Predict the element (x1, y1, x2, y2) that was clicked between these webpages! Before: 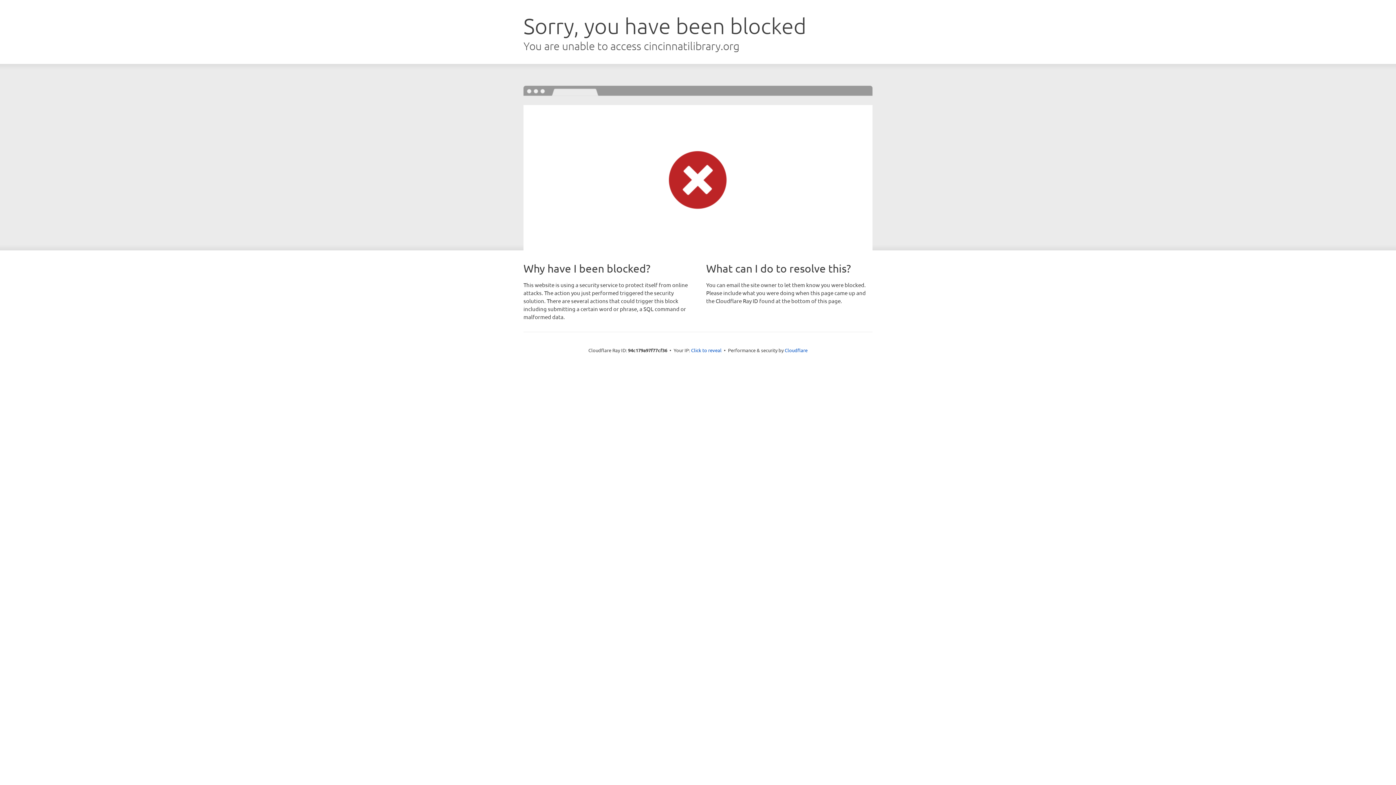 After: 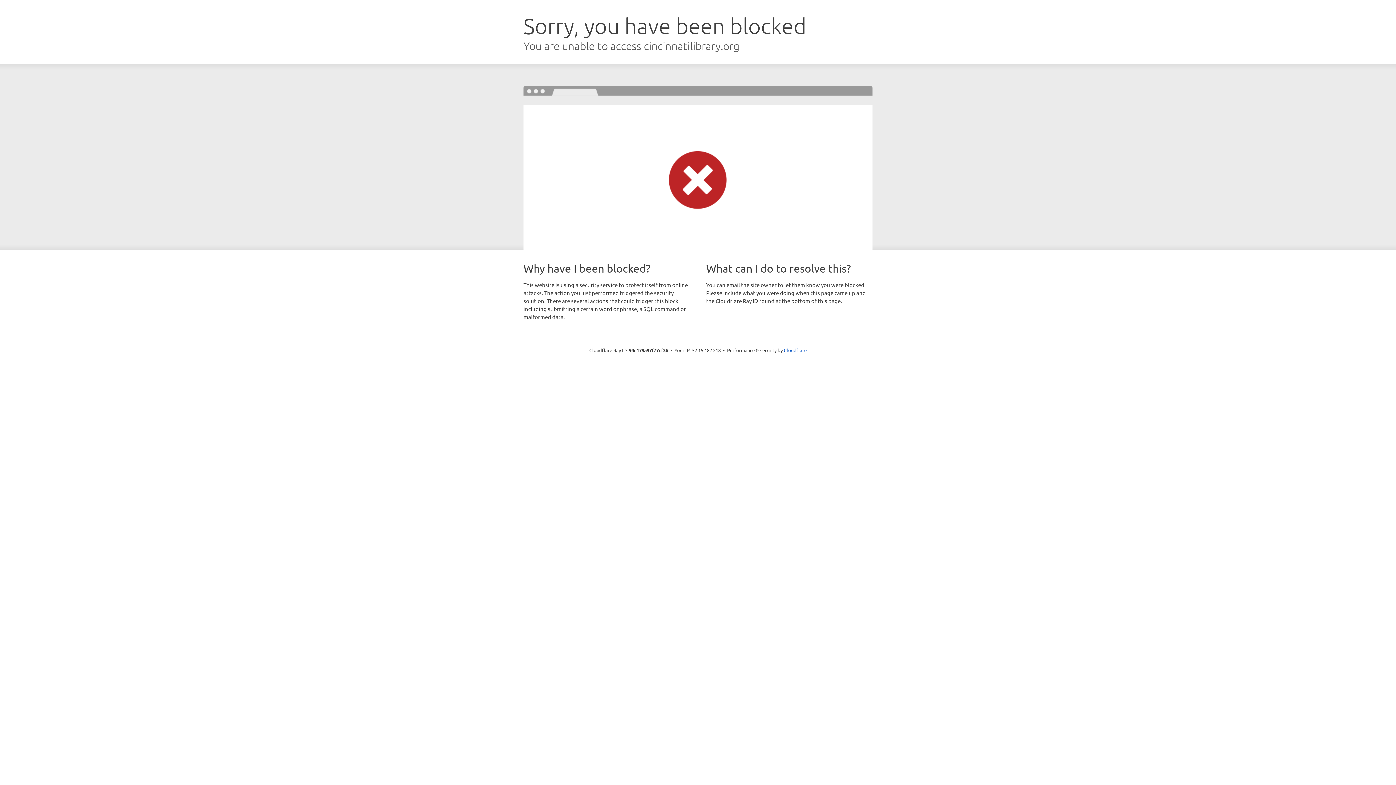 Action: bbox: (691, 346, 721, 353) label: Click to reveal